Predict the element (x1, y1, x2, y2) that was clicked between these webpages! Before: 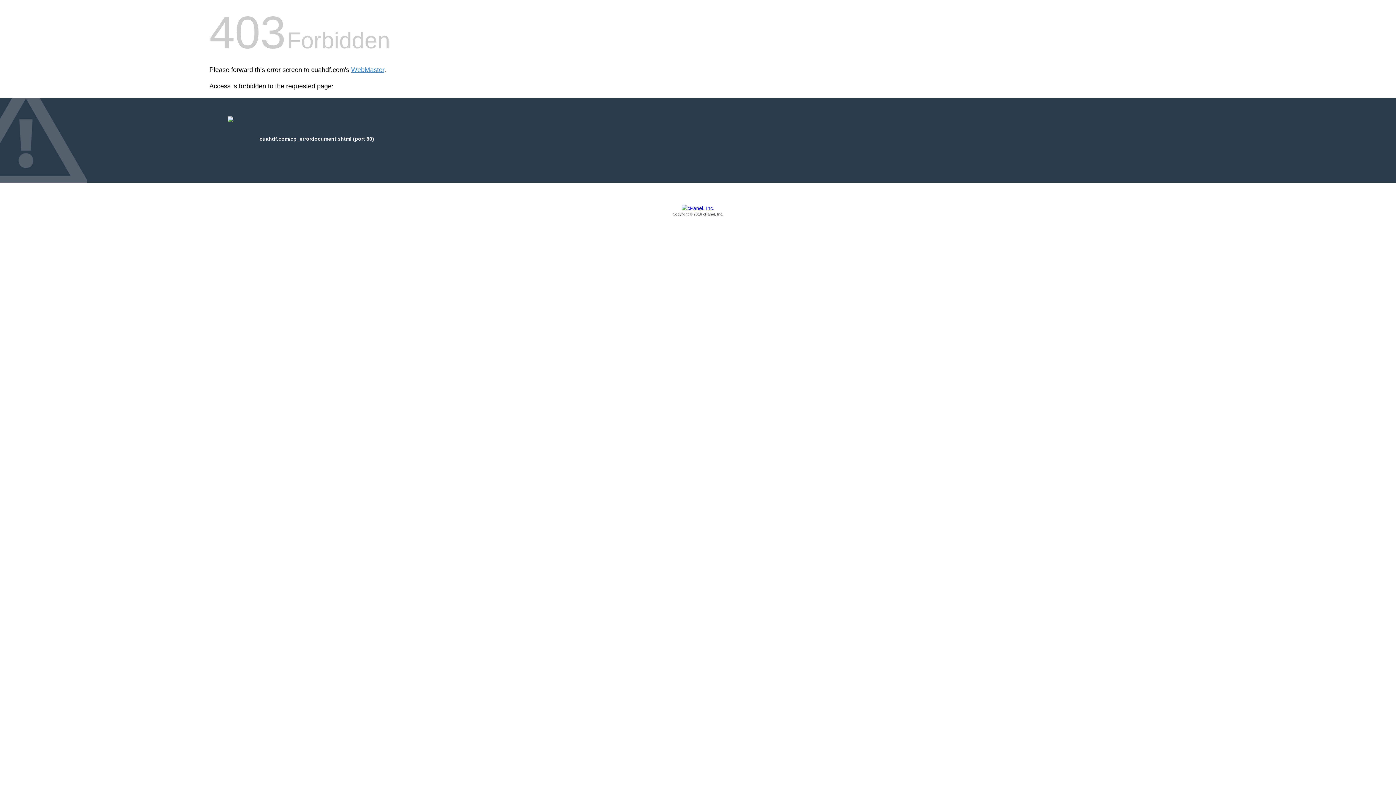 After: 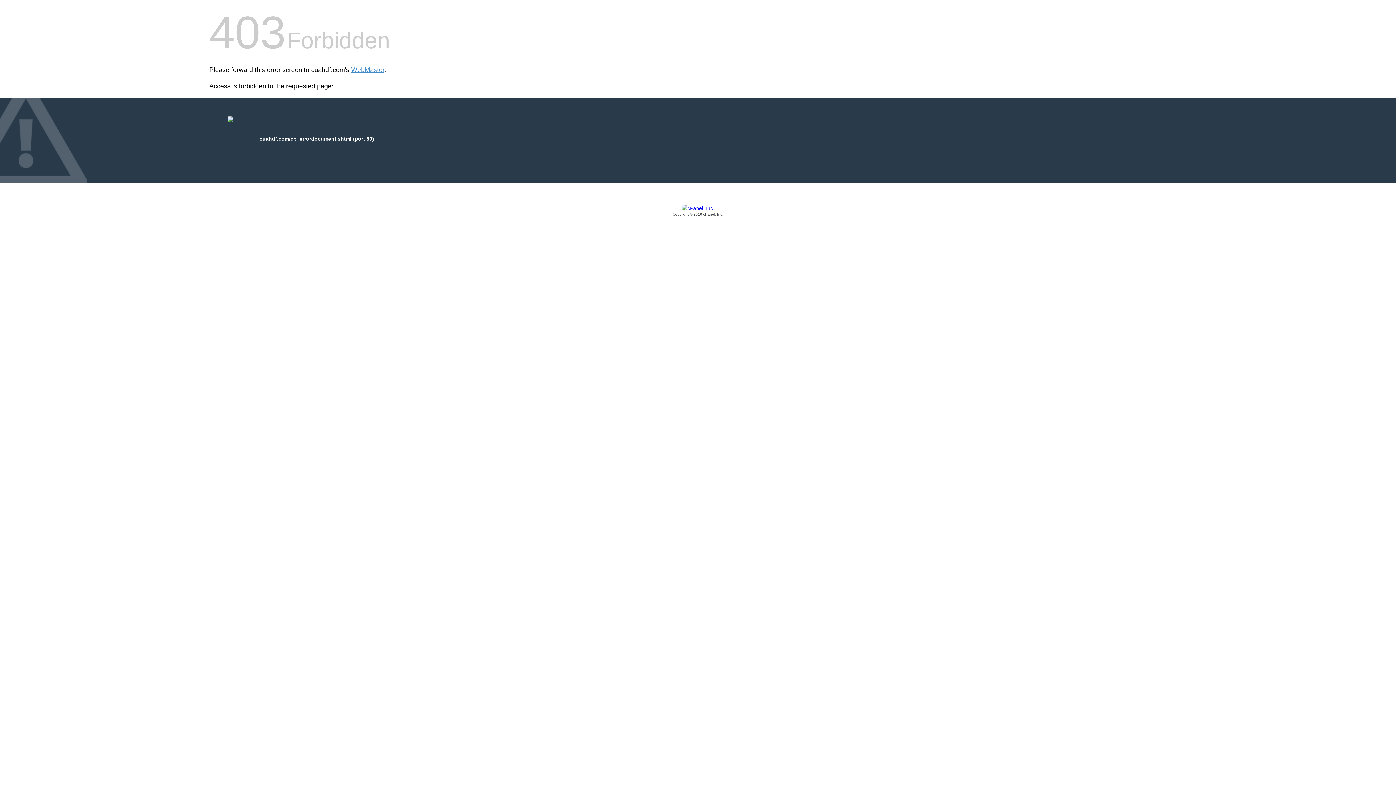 Action: label: Copyright © 2016 cPanel, Inc. bbox: (209, 205, 1186, 217)